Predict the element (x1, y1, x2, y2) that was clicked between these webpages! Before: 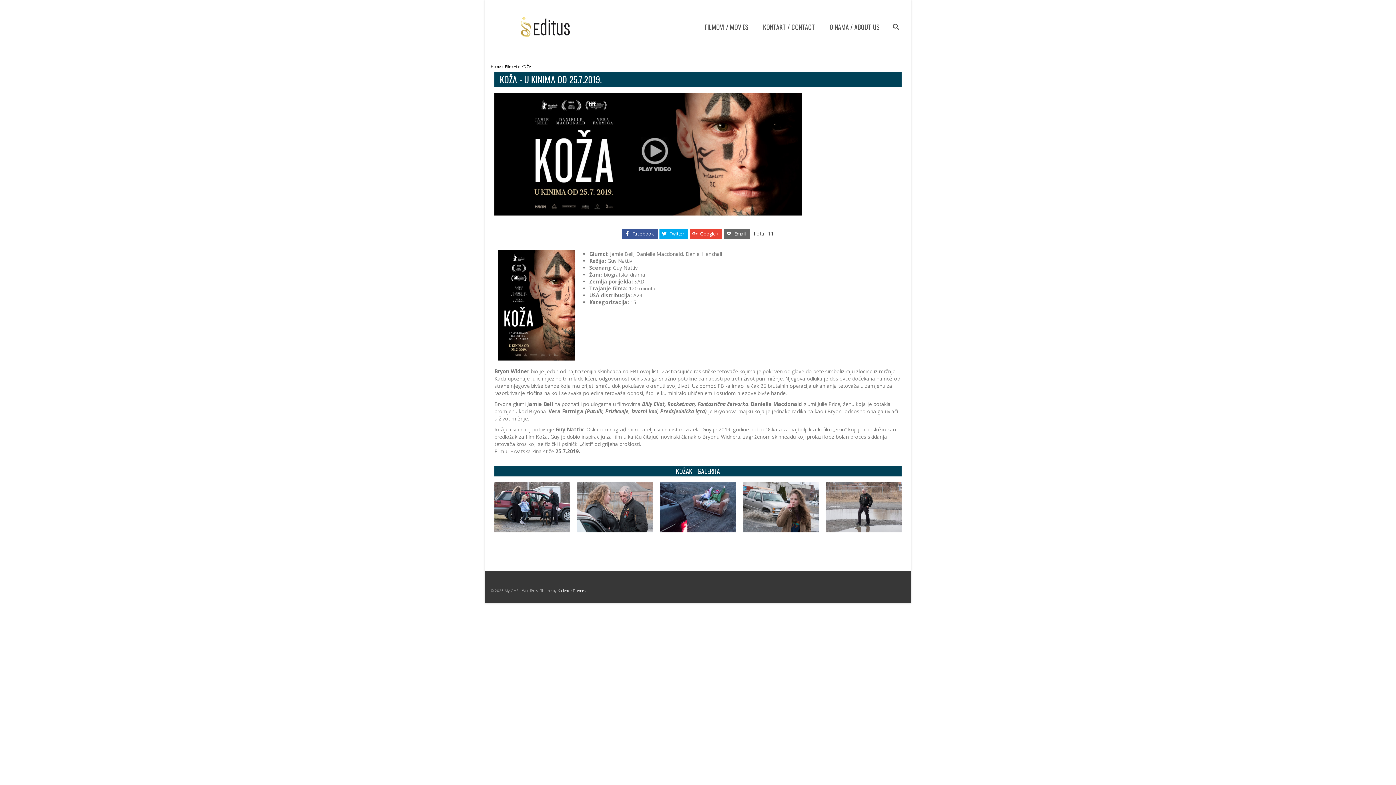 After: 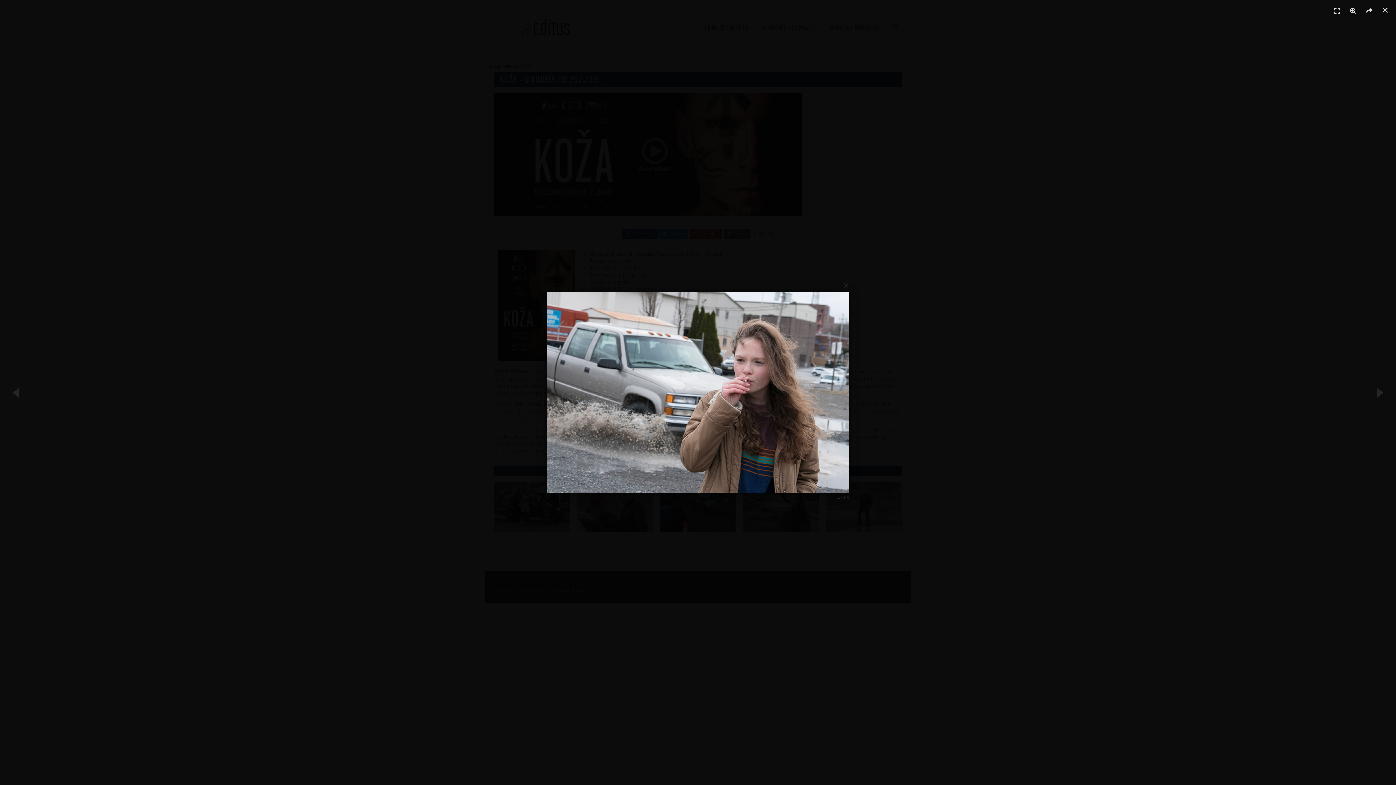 Action: bbox: (743, 482, 818, 532)